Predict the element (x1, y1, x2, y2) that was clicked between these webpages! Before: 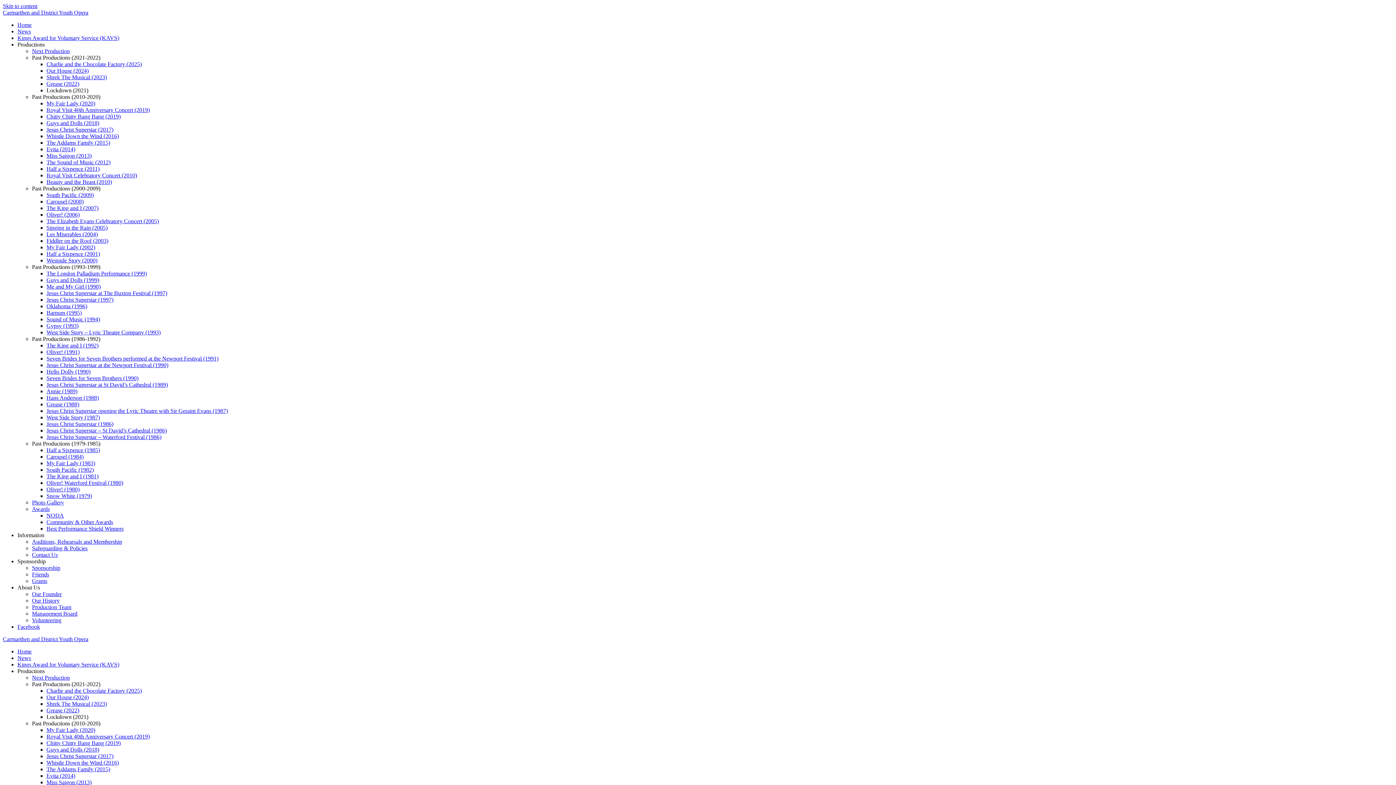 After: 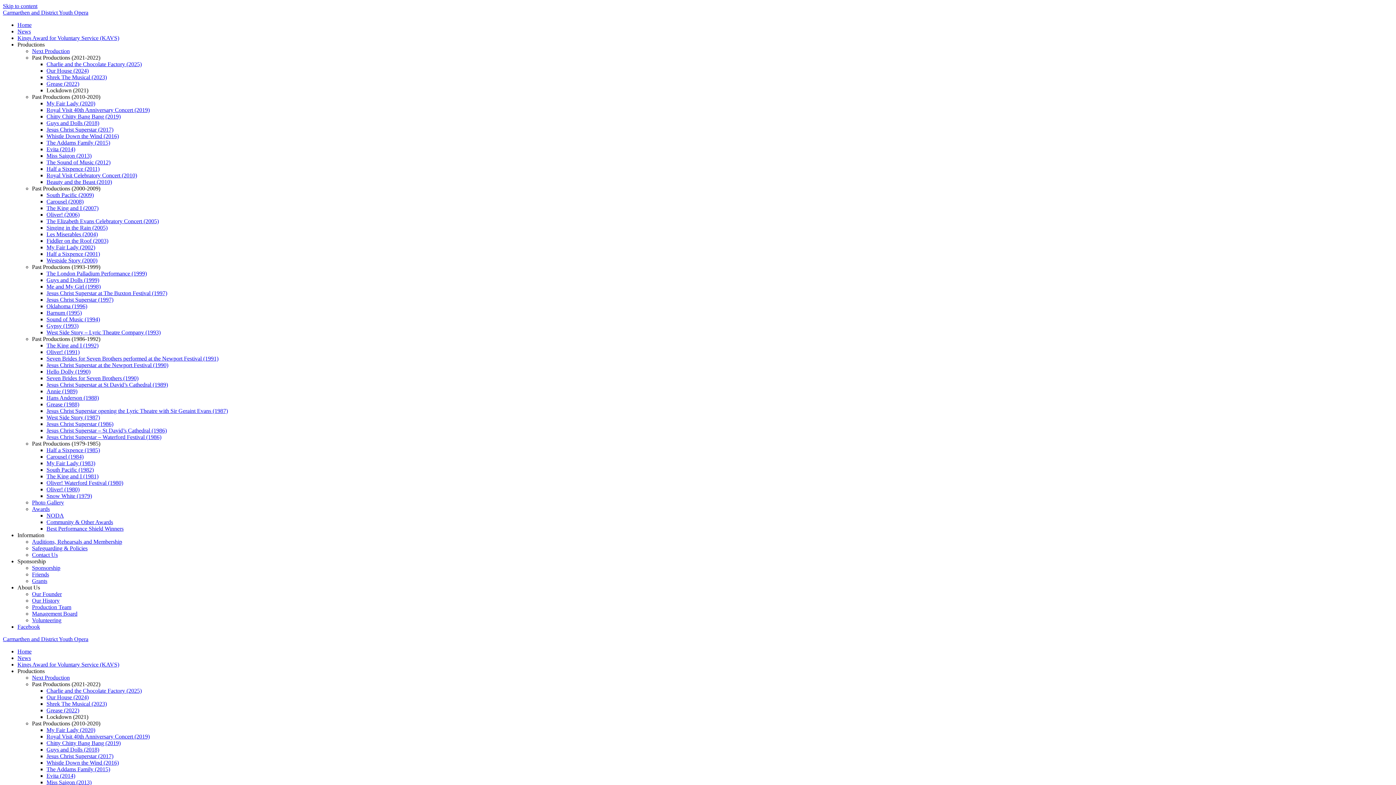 Action: bbox: (46, 355, 218, 361) label: Seven Brides for Seven Brothers performed at the Newport Festival (1991)